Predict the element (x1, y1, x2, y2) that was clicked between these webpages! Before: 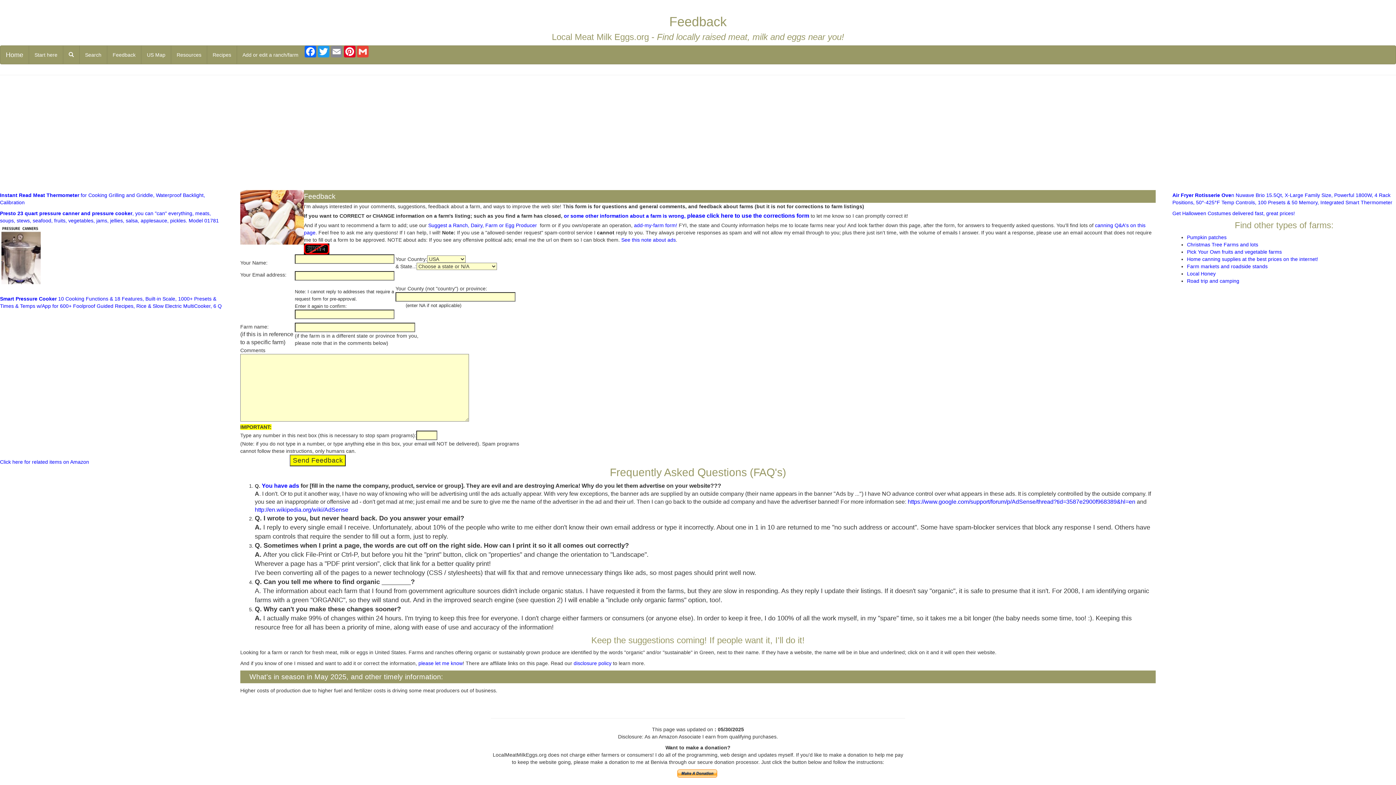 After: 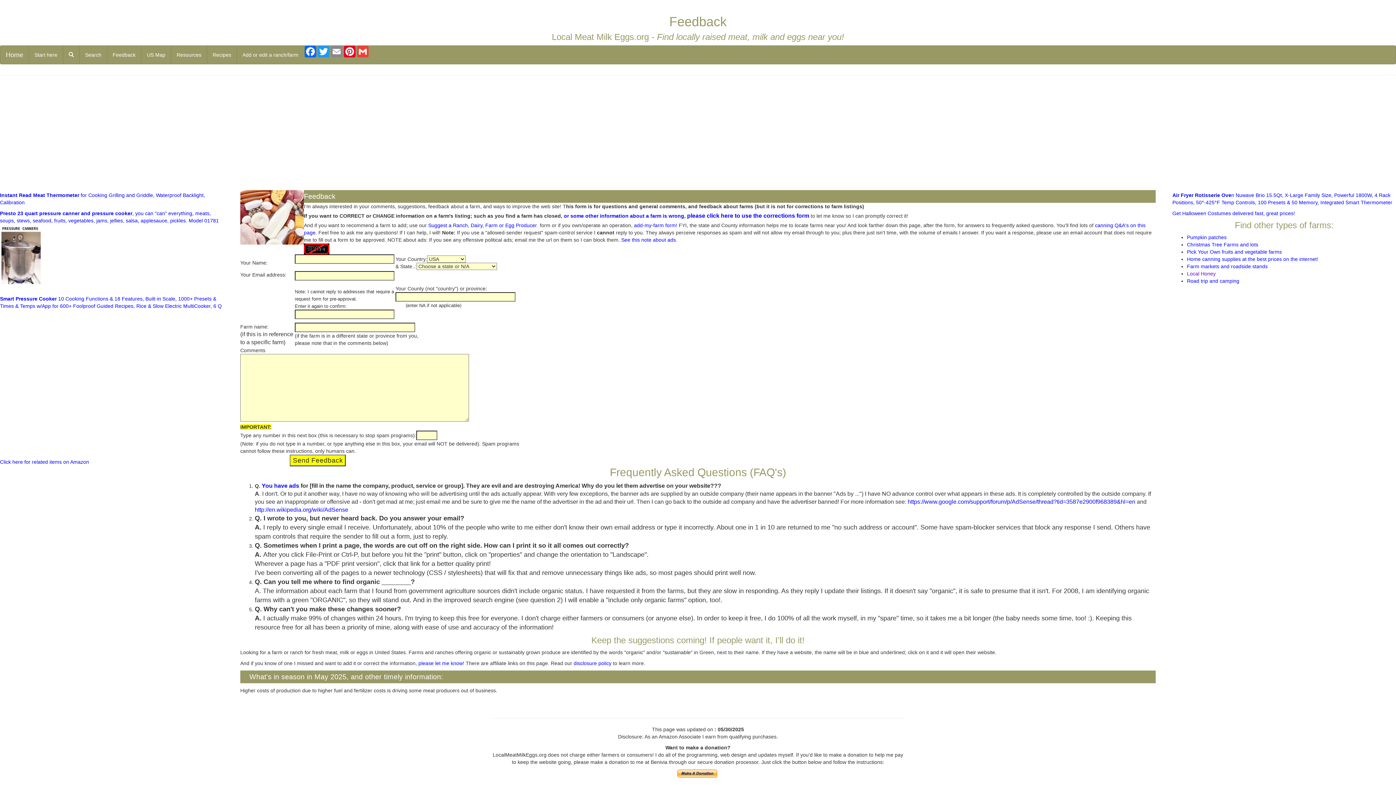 Action: label: Local Honey bbox: (1187, 270, 1215, 276)